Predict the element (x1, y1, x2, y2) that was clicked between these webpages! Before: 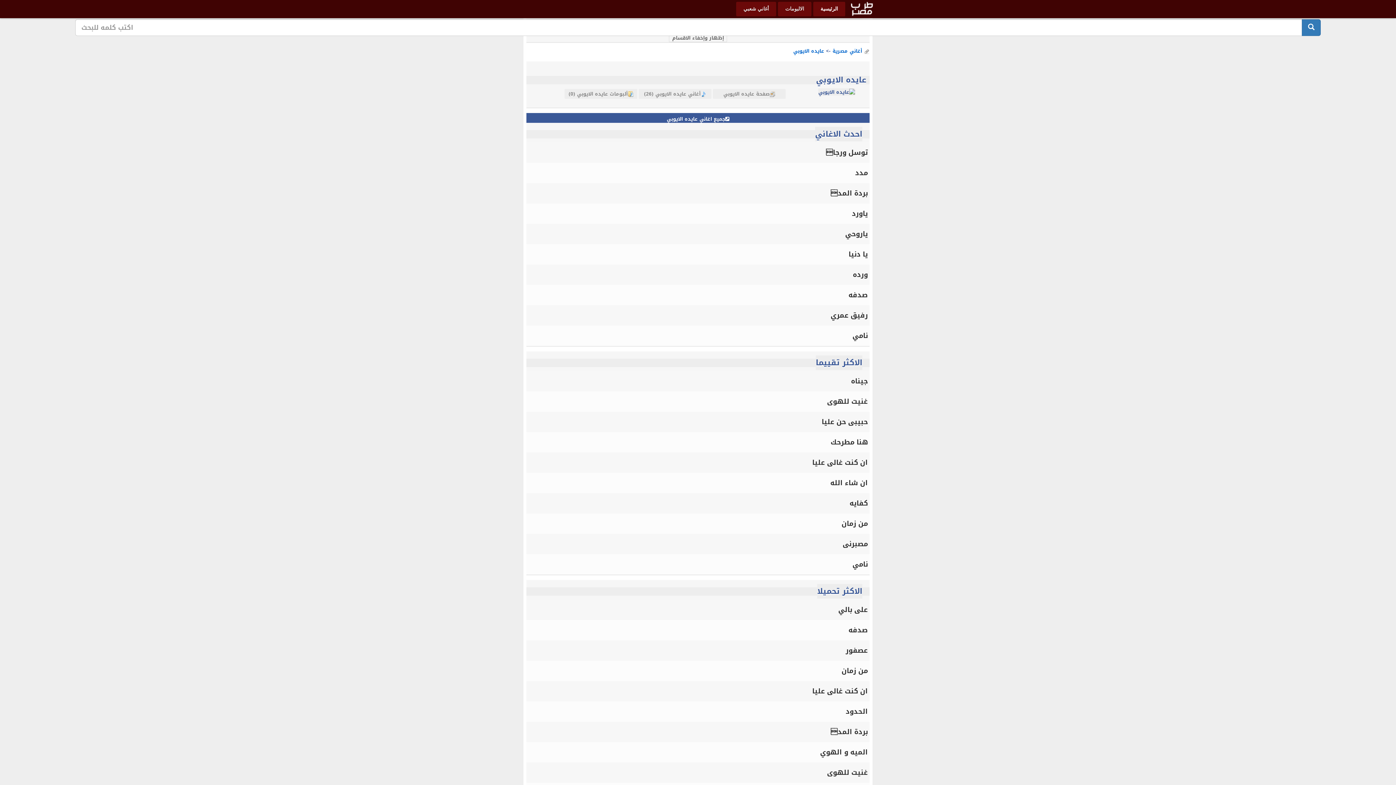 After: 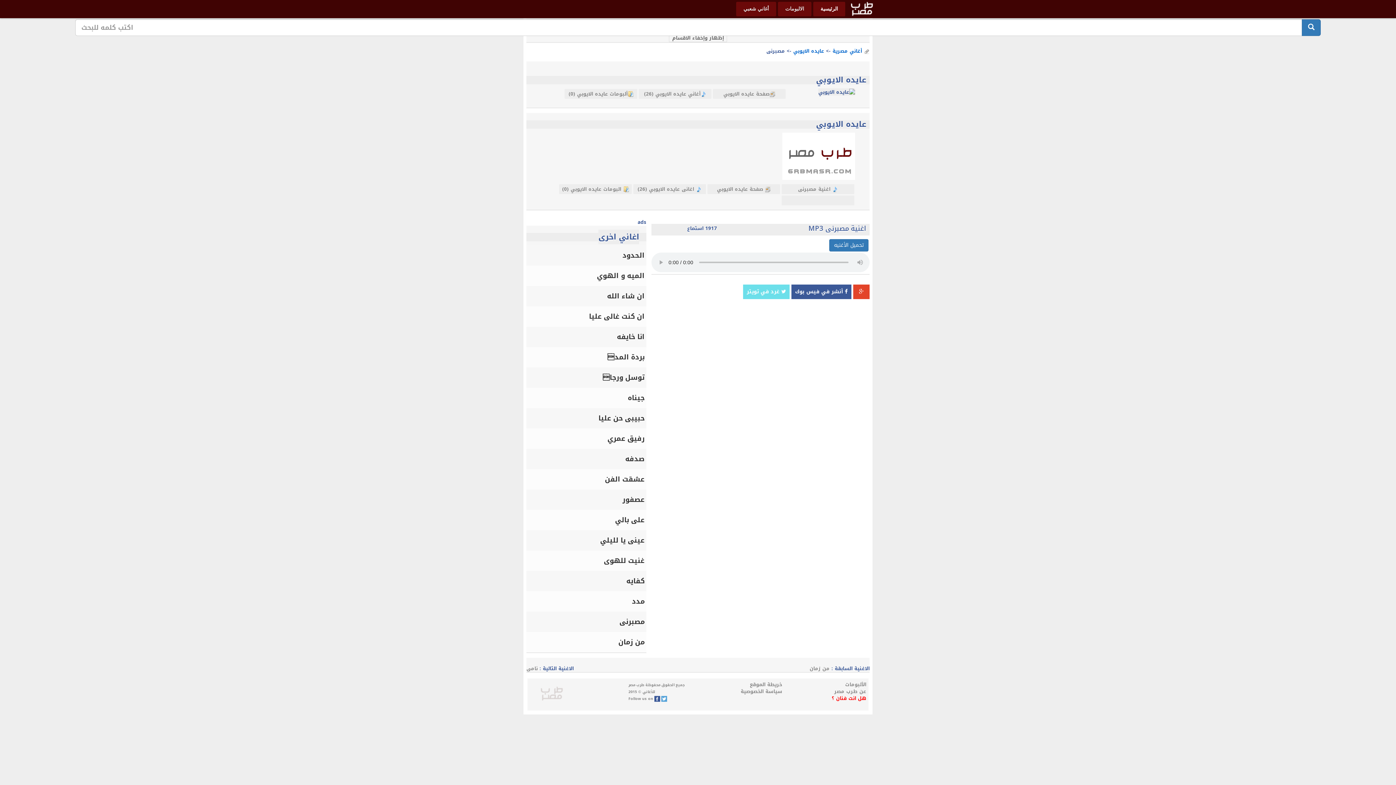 Action: bbox: (842, 537, 869, 550) label: مصبرنى